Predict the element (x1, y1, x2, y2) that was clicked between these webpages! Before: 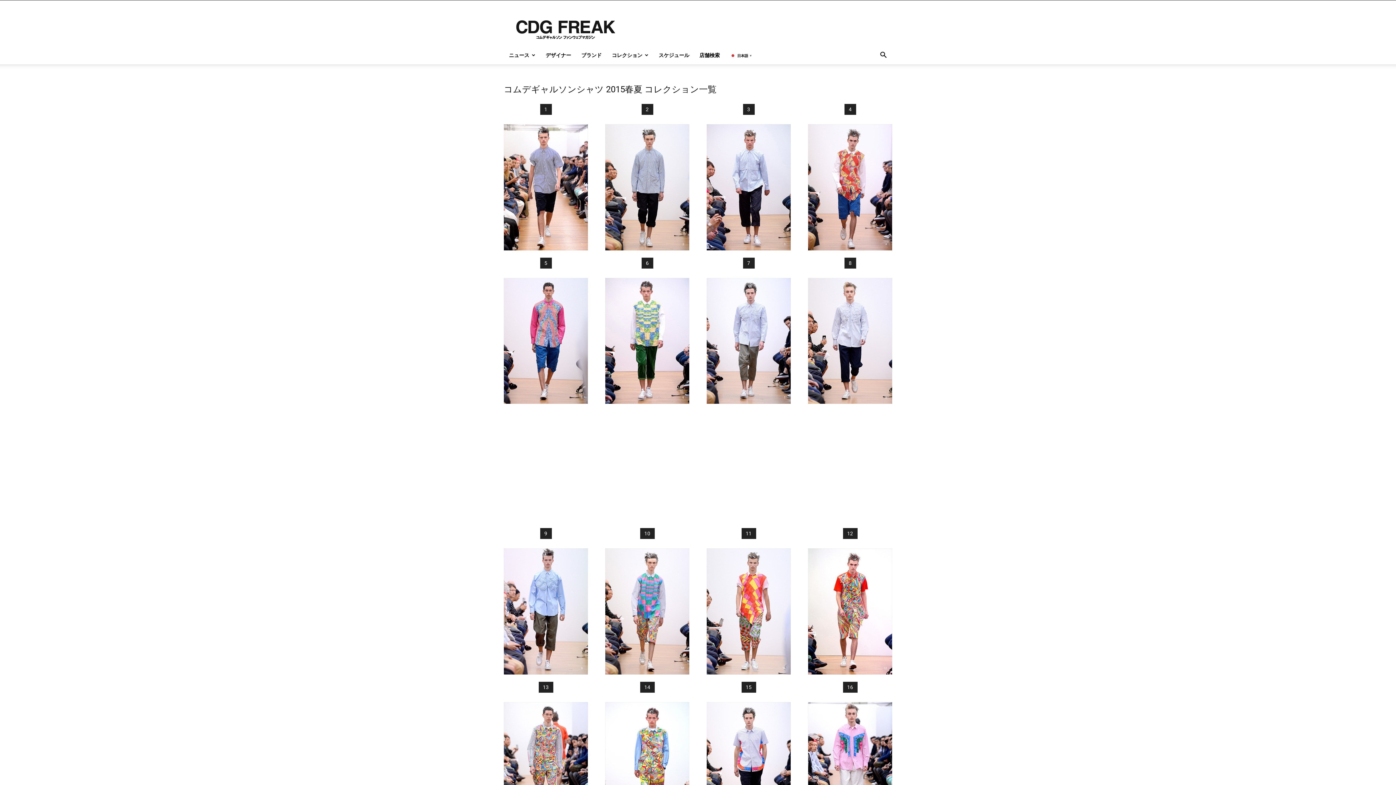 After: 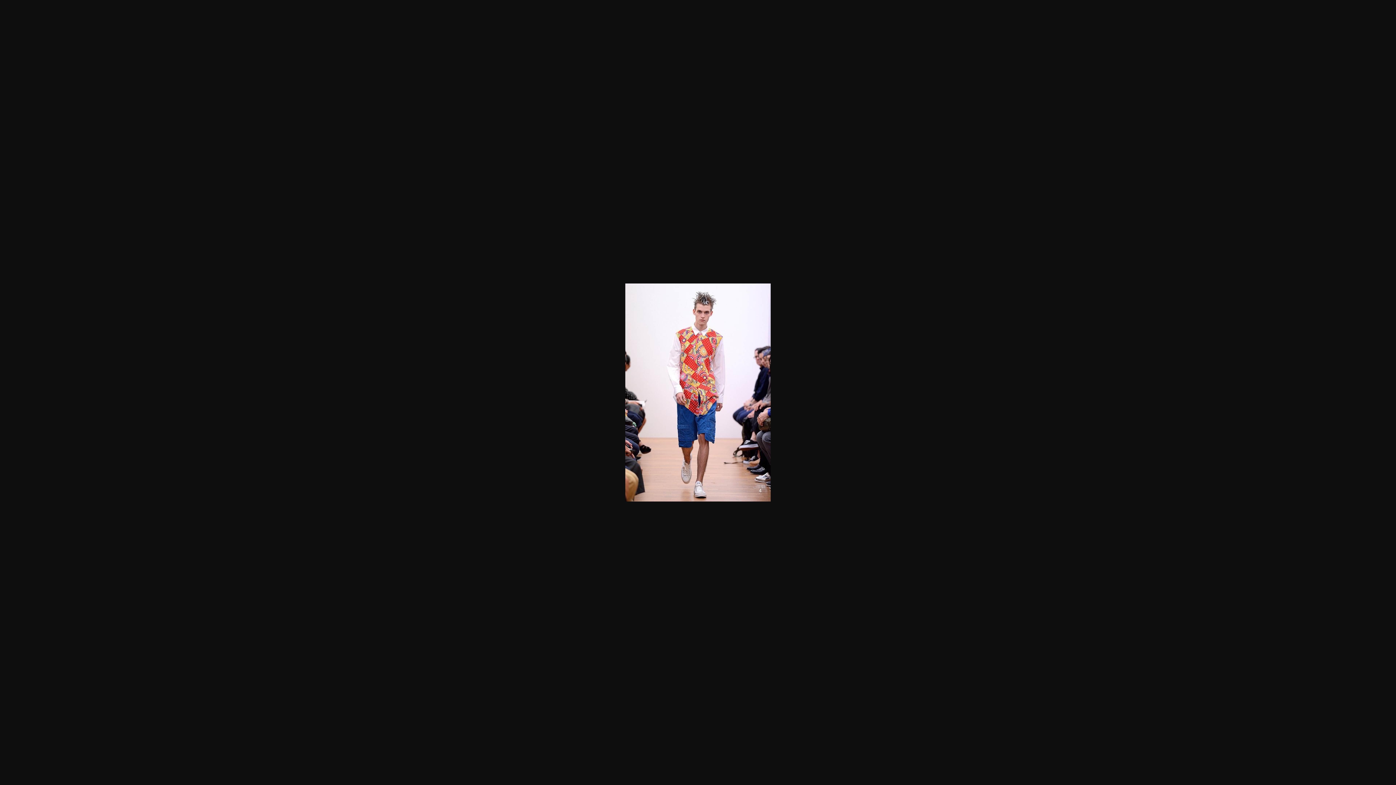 Action: bbox: (808, 124, 892, 250)